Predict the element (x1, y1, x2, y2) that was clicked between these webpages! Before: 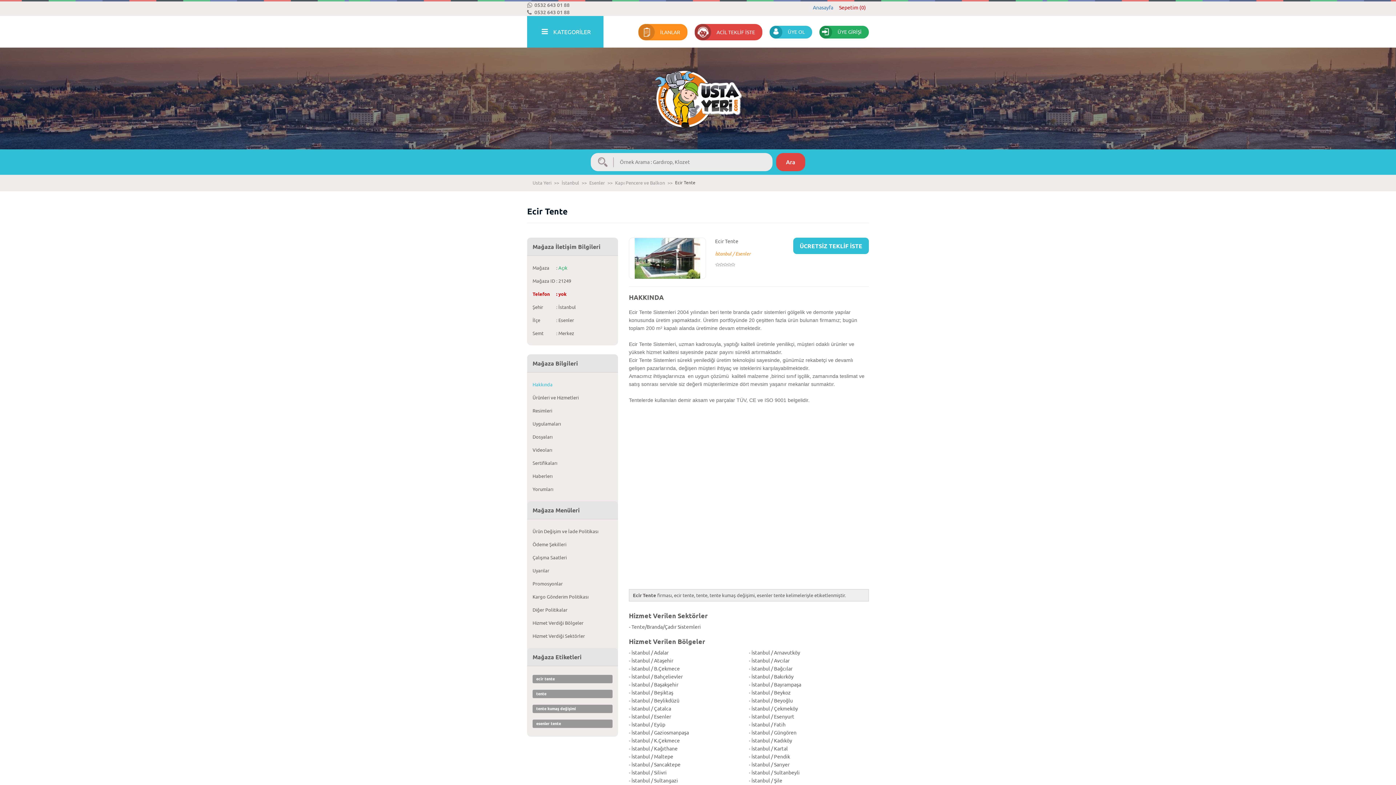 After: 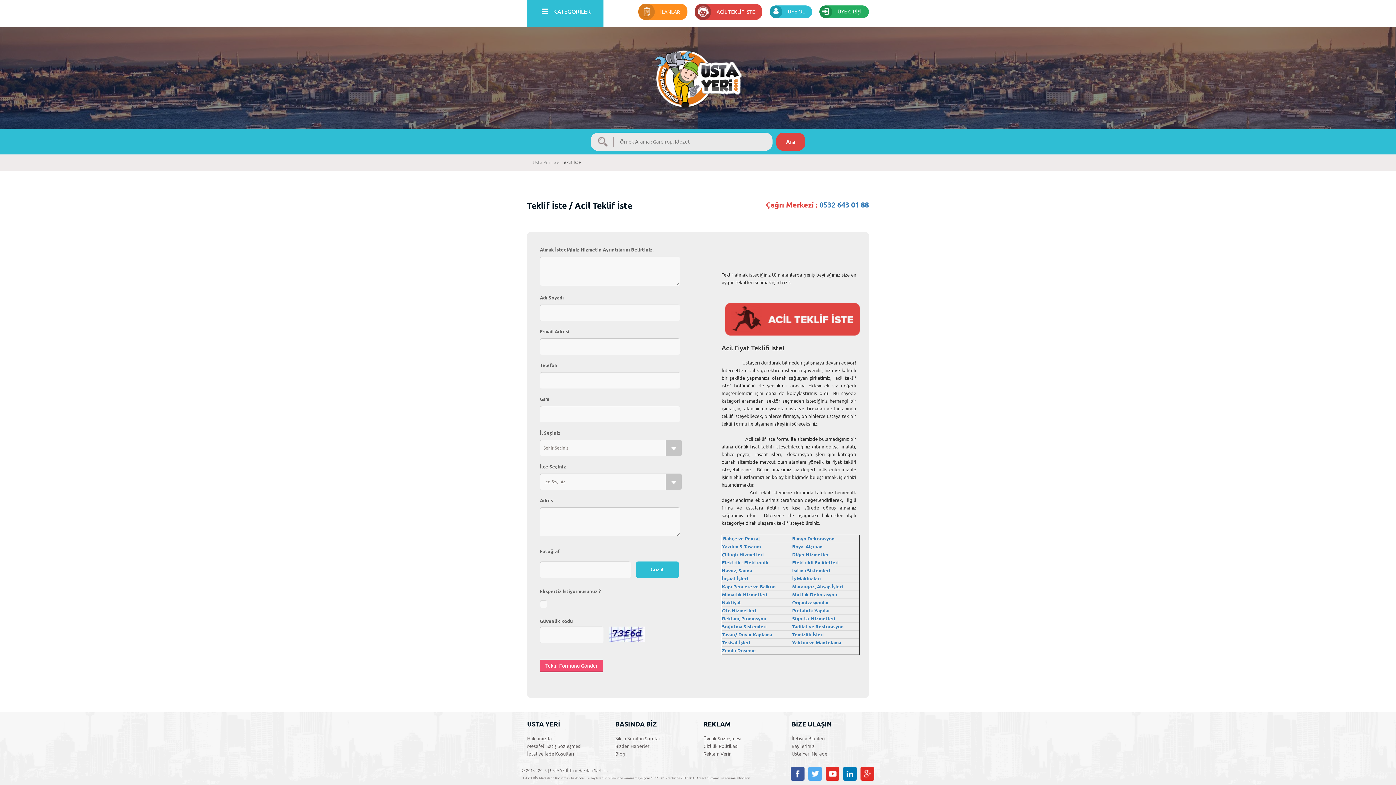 Action: label: ACİL TEKLİF İSTE bbox: (694, 24, 762, 40)